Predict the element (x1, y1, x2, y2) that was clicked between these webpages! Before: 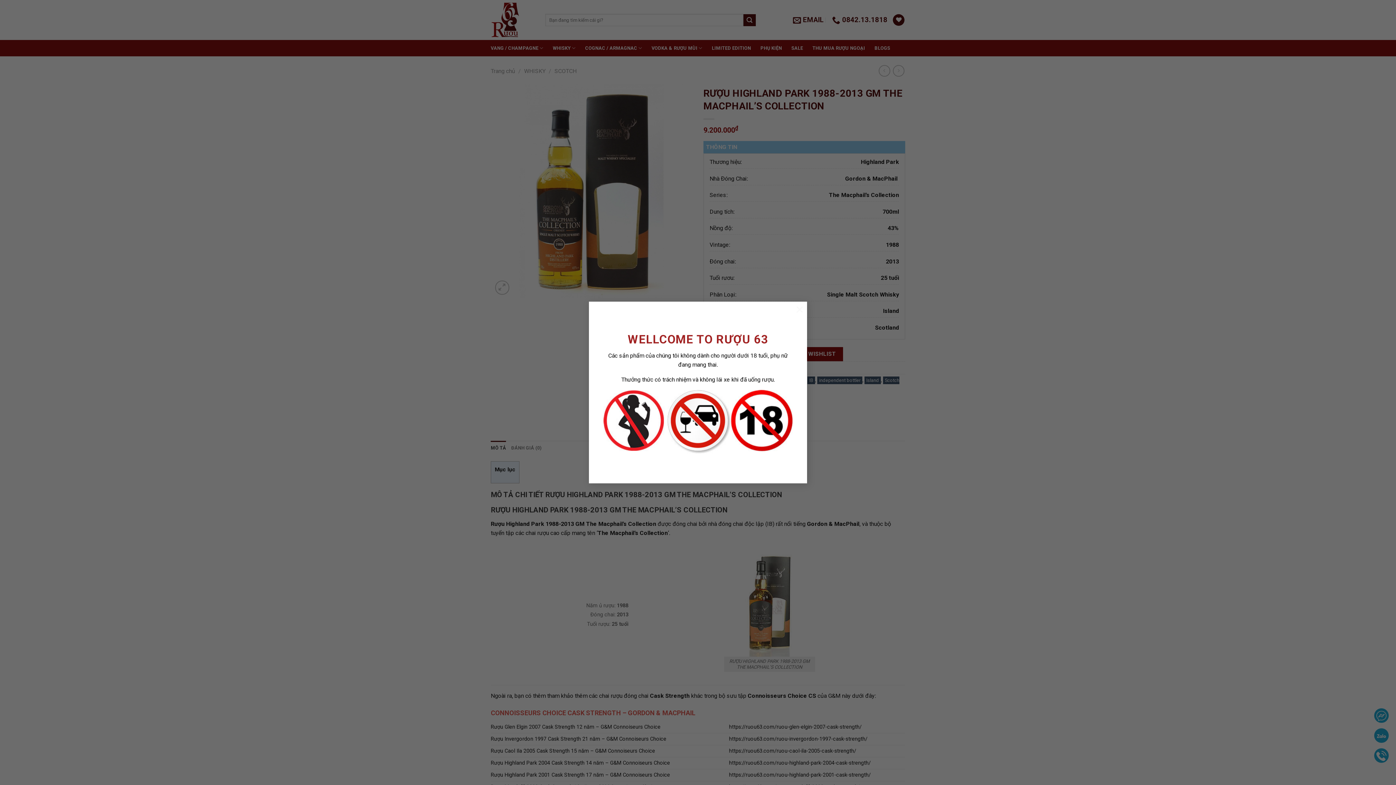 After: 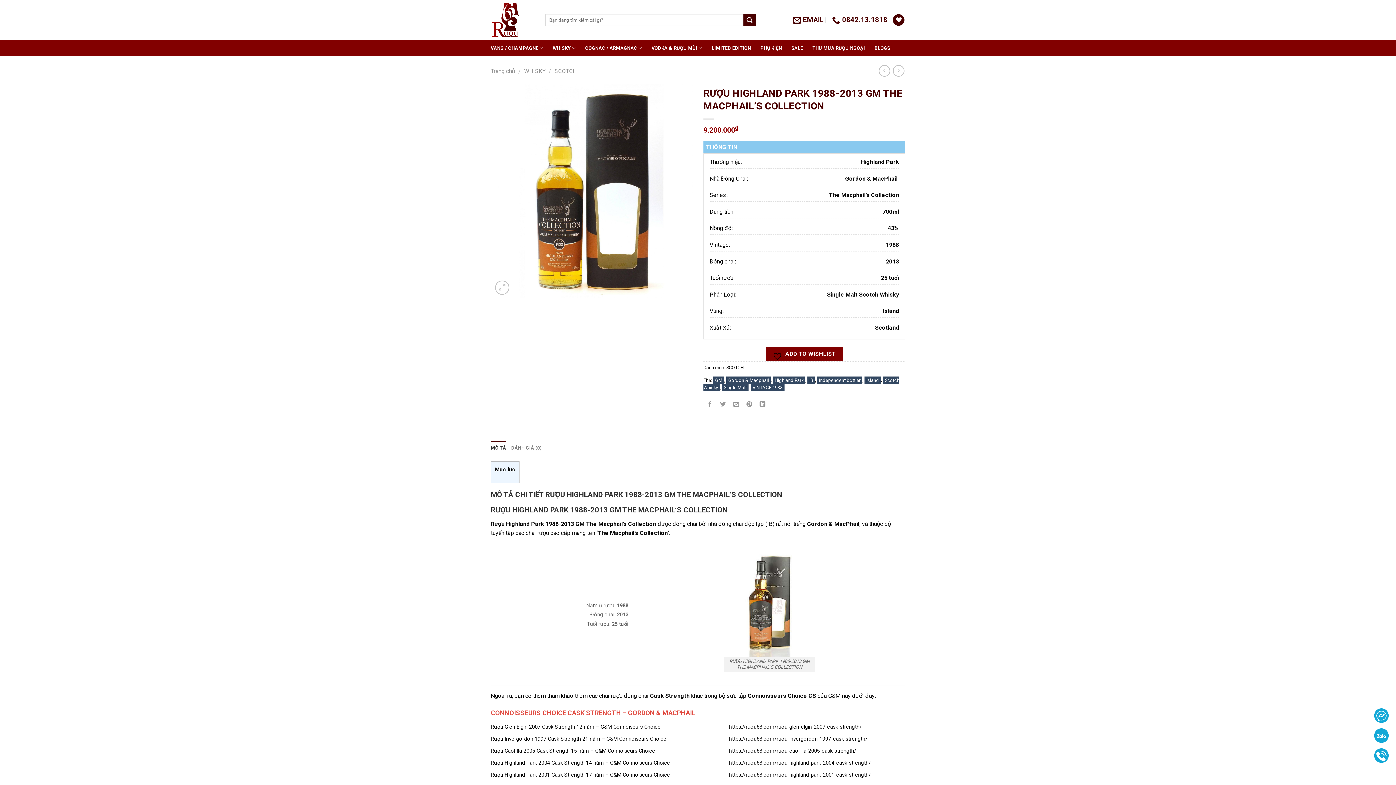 Action: label: × bbox: (792, 301, 807, 316)